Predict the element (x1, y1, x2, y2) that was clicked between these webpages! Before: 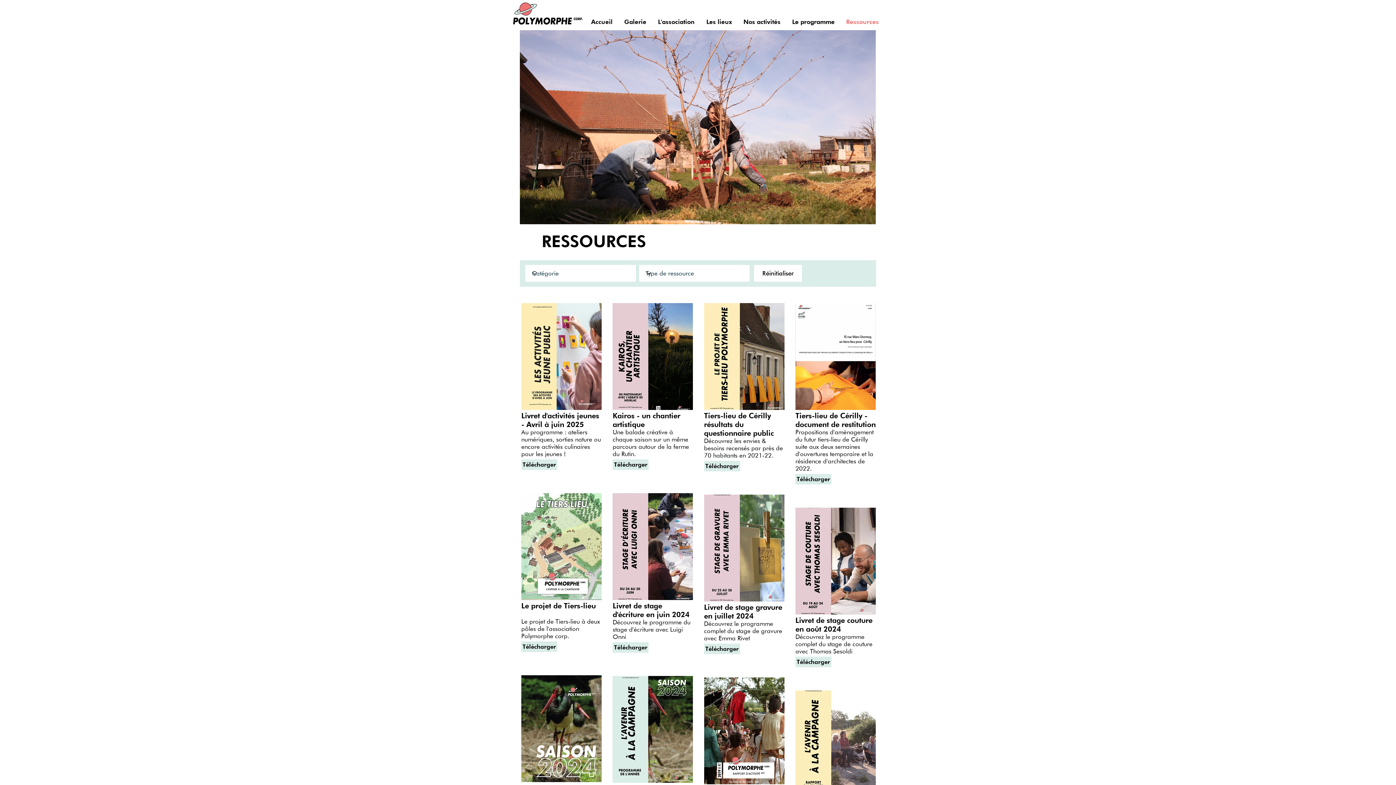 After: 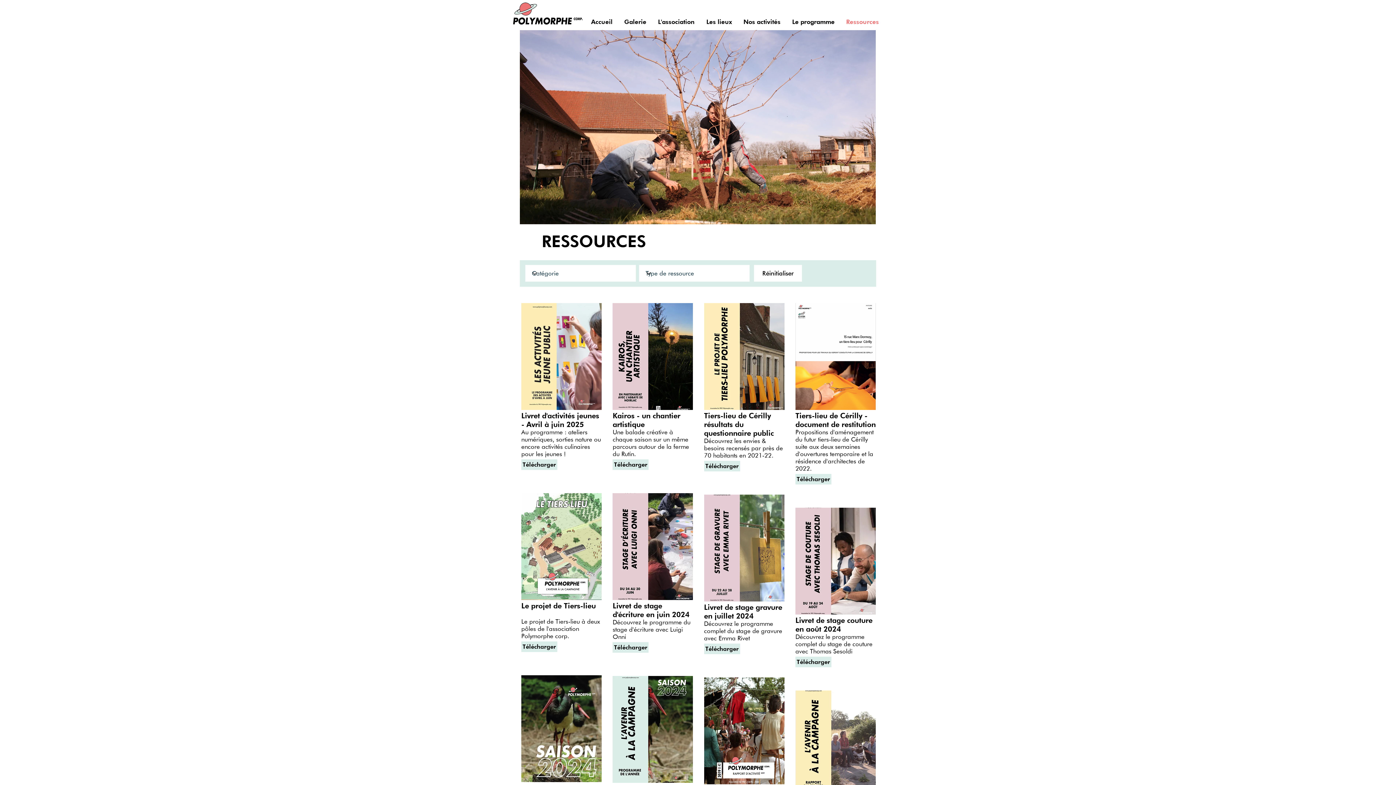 Action: bbox: (795, 508, 875, 614)